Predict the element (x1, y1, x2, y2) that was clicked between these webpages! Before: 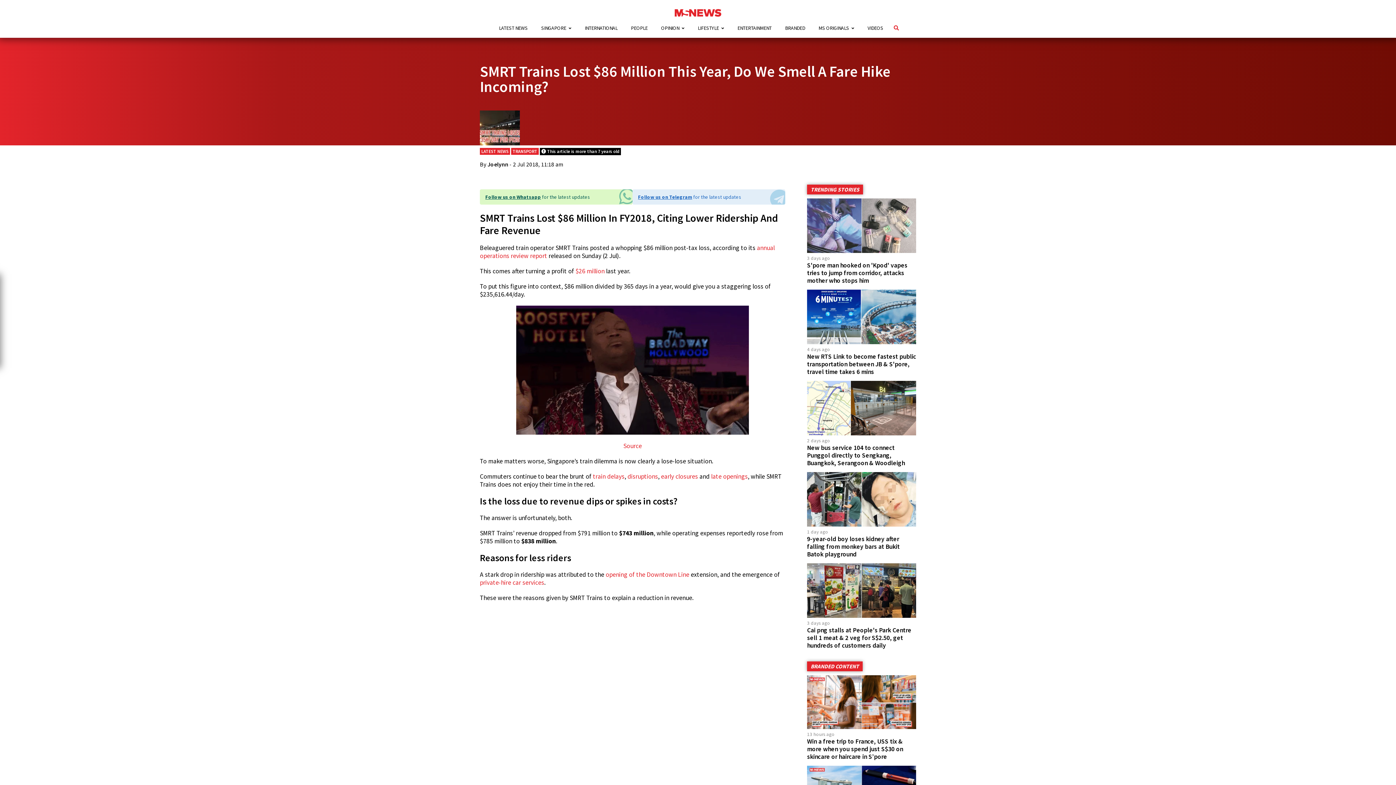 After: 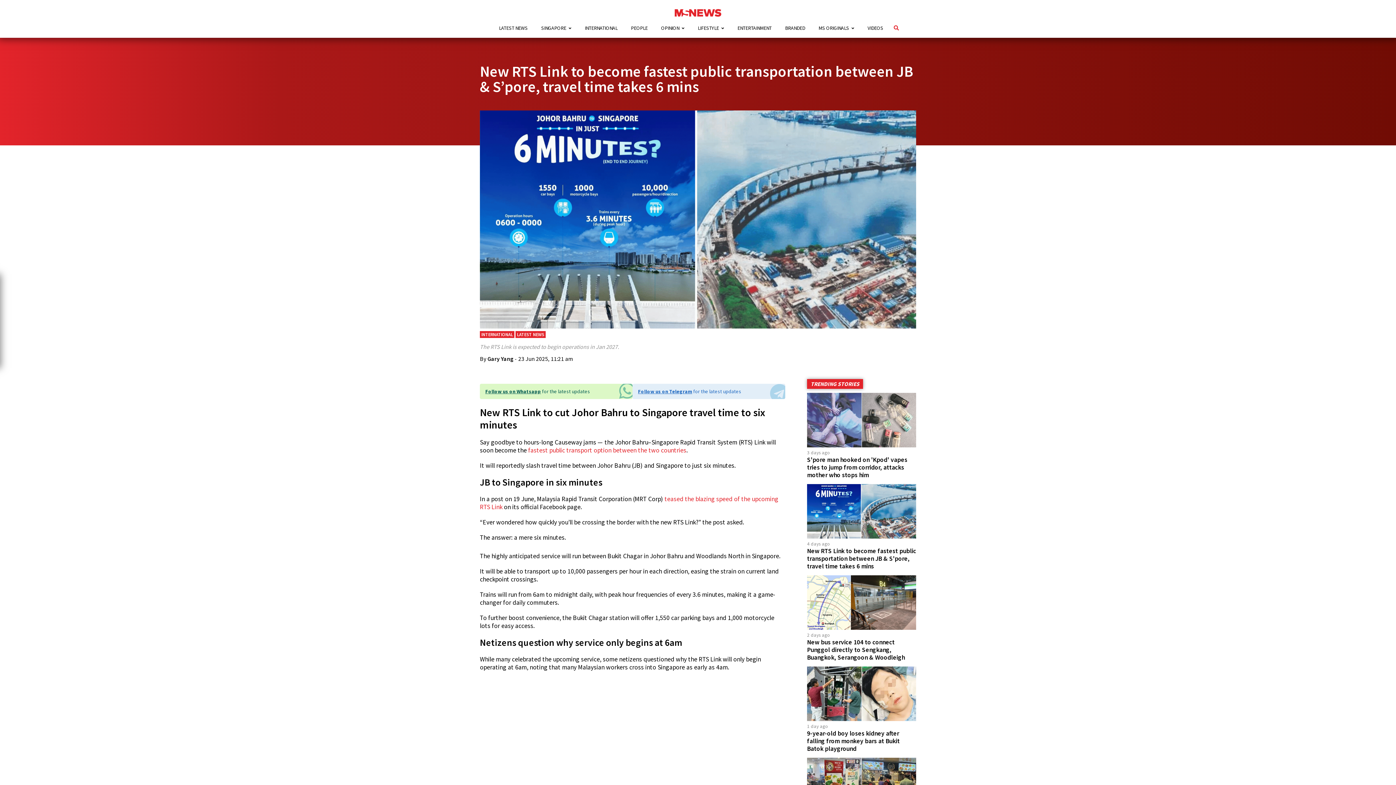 Action: bbox: (807, 352, 916, 375) label: New RTS Link to become fastest public transportation between JB & S'pore, travel time takes 6 mins